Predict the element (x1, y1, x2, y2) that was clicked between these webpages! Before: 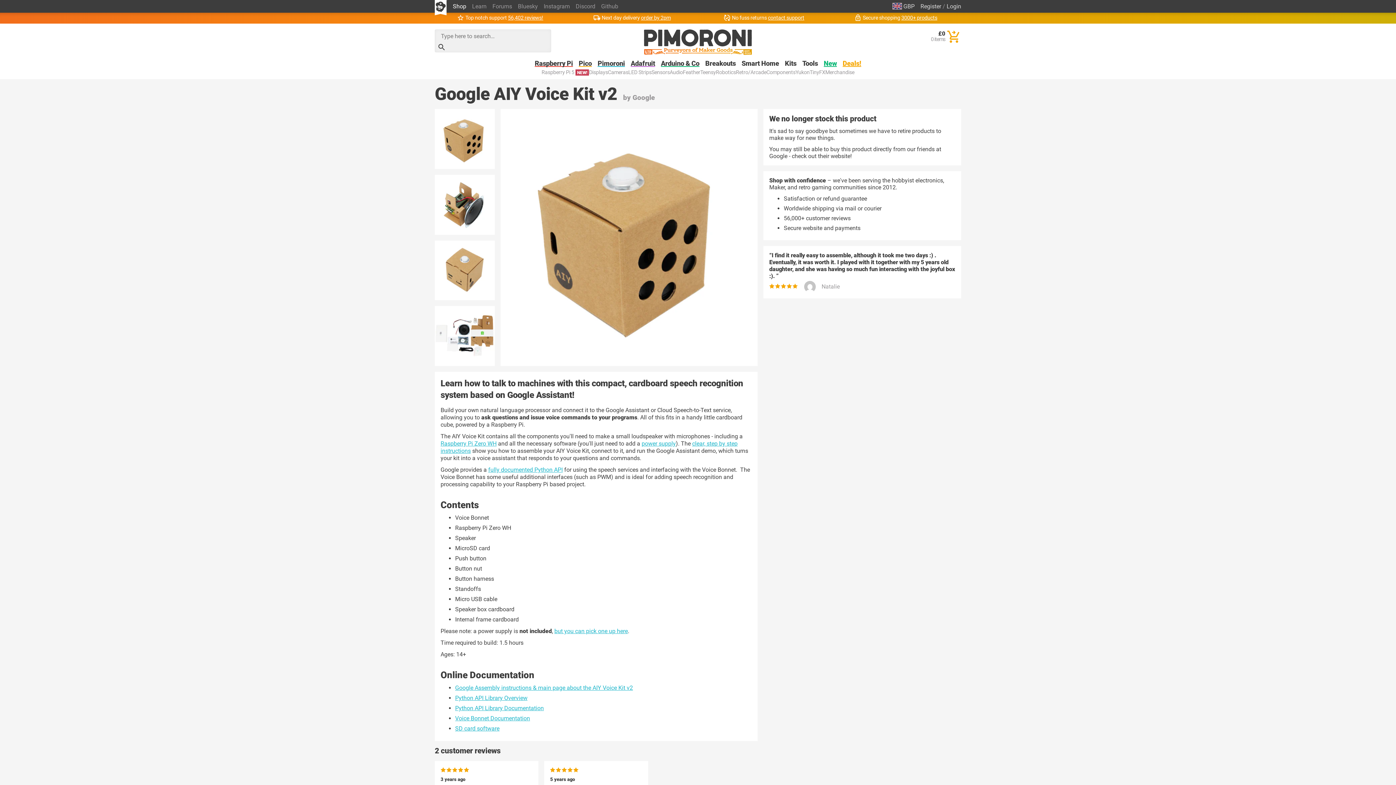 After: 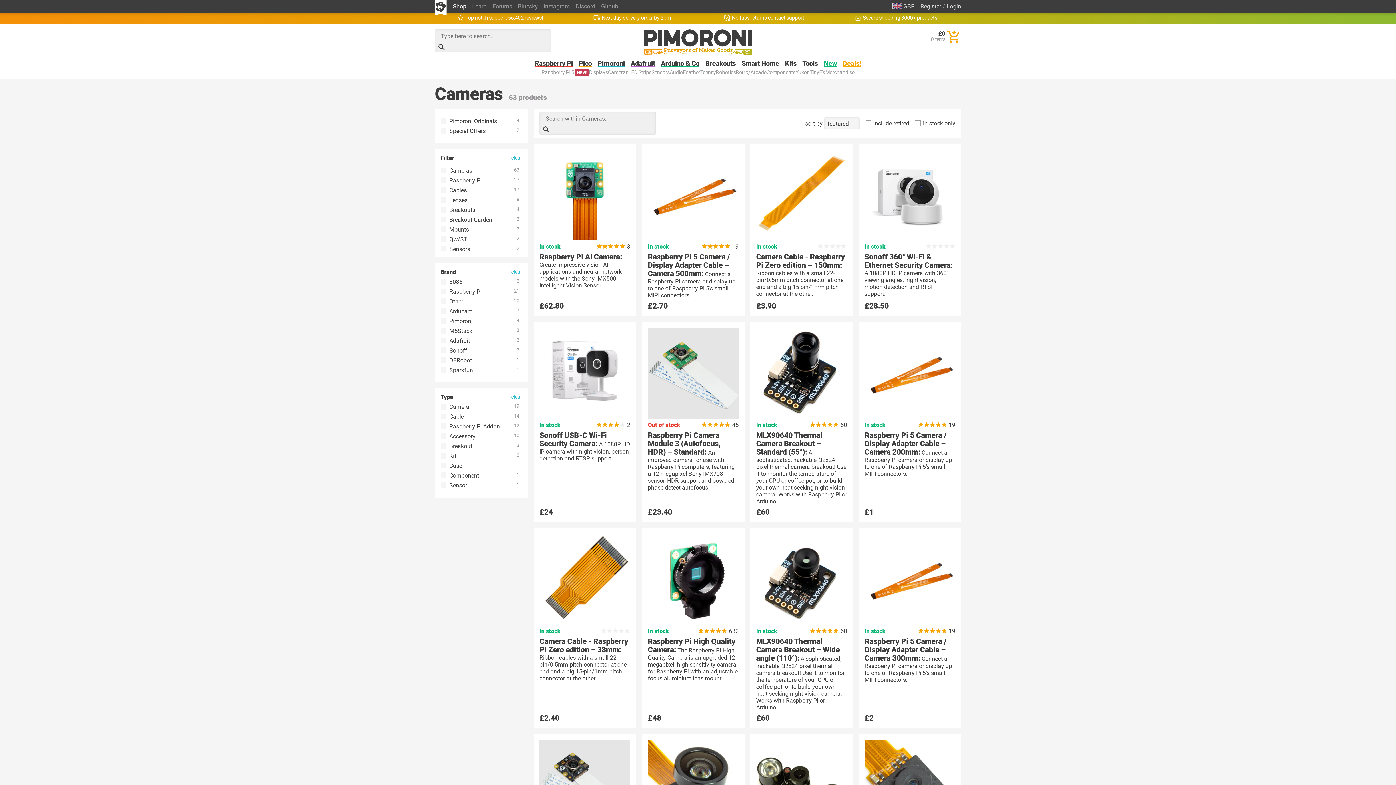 Action: bbox: (608, 69, 628, 75) label: Cameras